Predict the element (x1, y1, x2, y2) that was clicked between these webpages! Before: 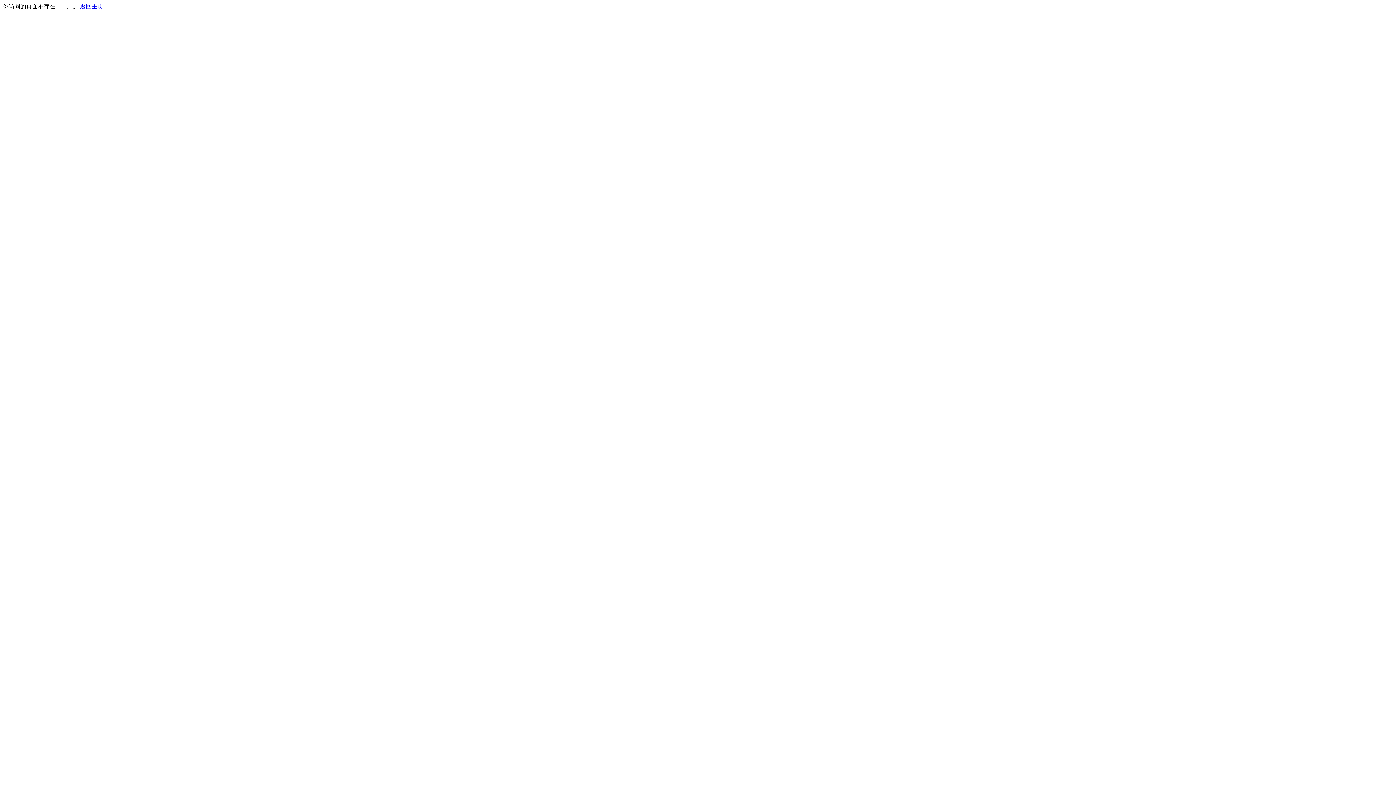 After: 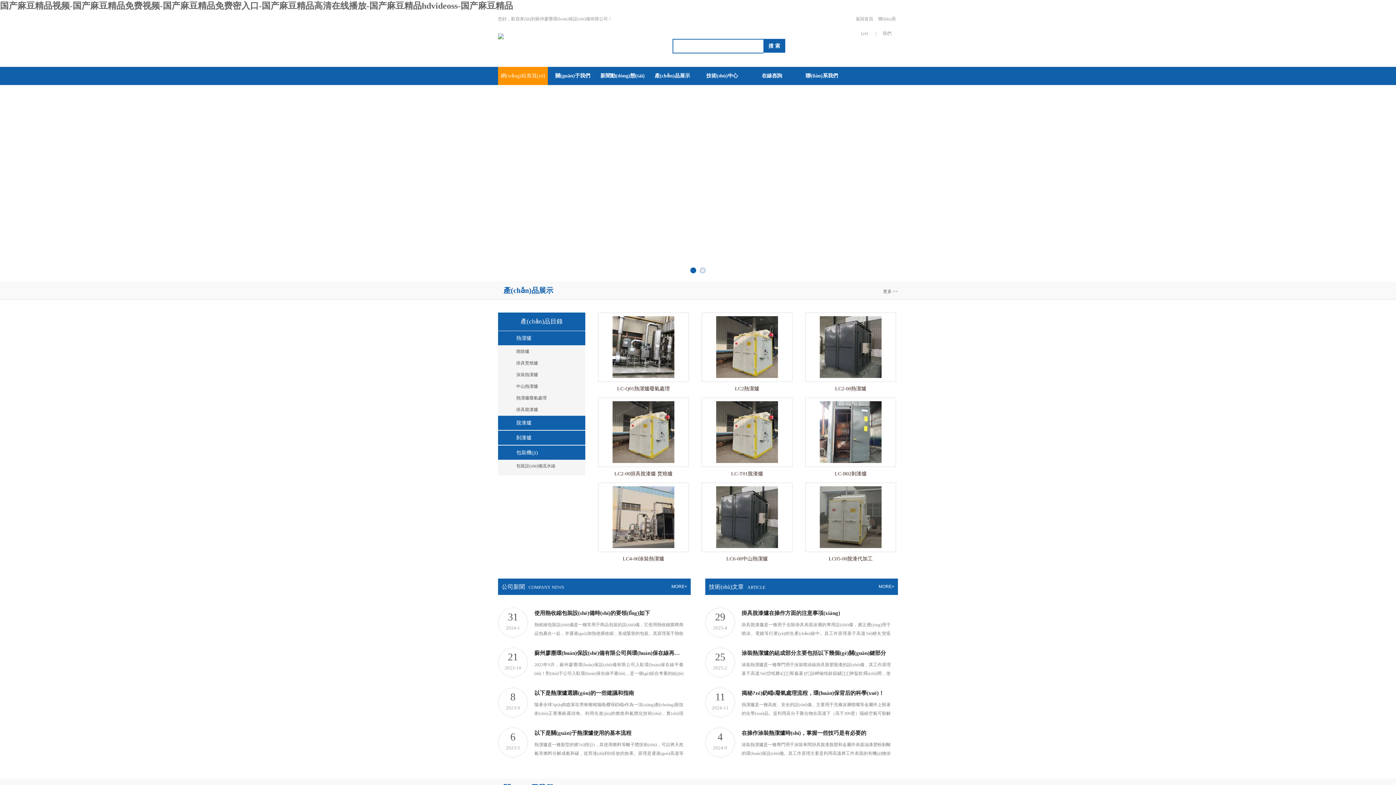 Action: bbox: (80, 3, 103, 9) label: 返回主页